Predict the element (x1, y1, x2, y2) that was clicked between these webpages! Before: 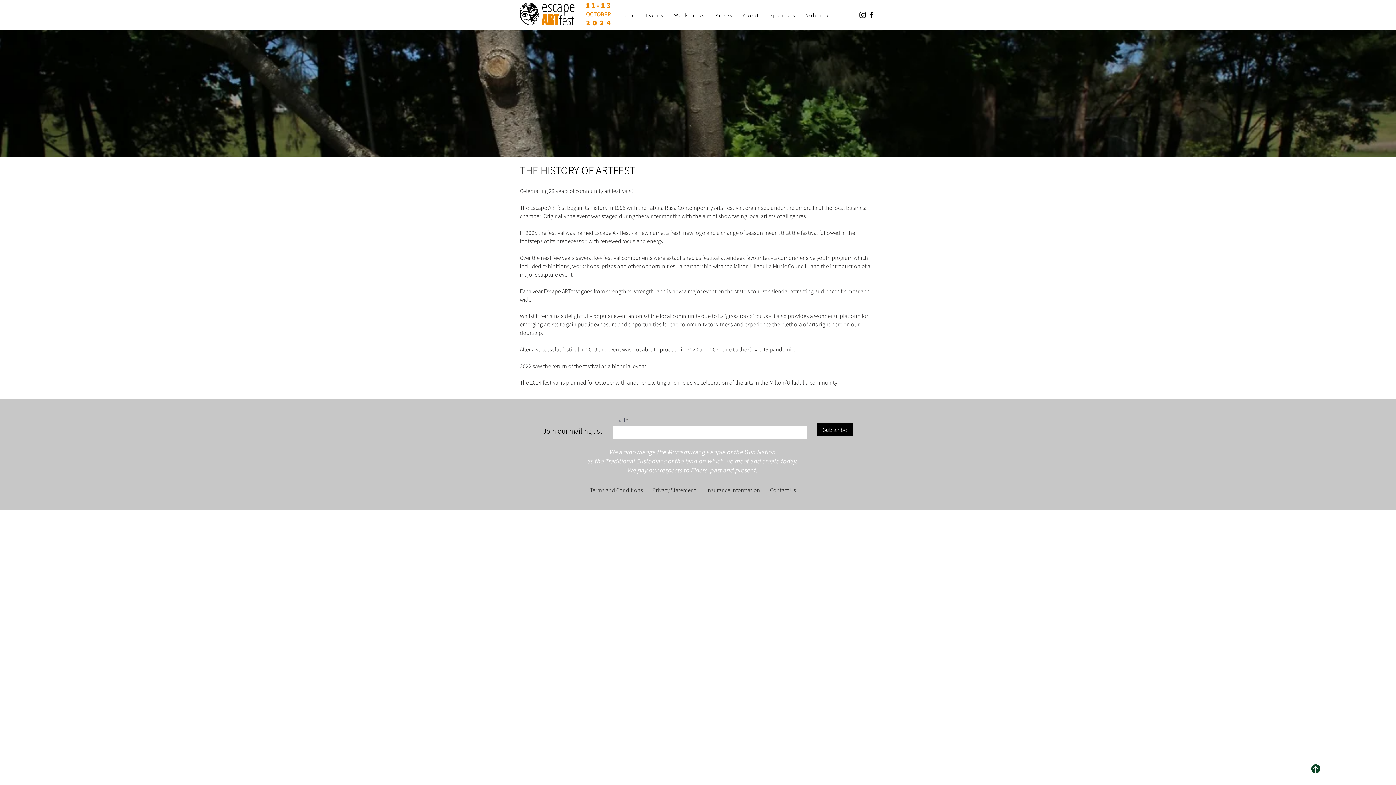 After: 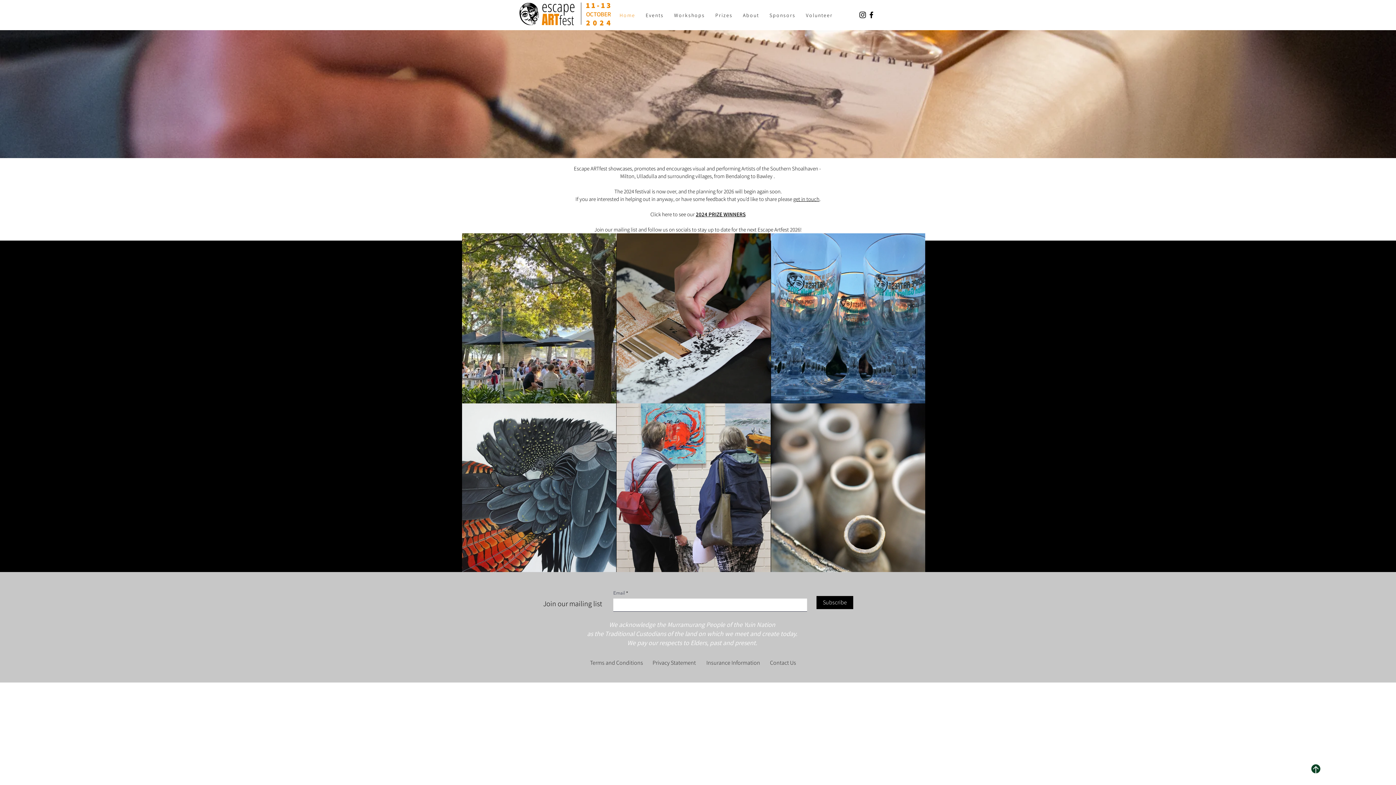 Action: bbox: (519, 2, 538, 25)